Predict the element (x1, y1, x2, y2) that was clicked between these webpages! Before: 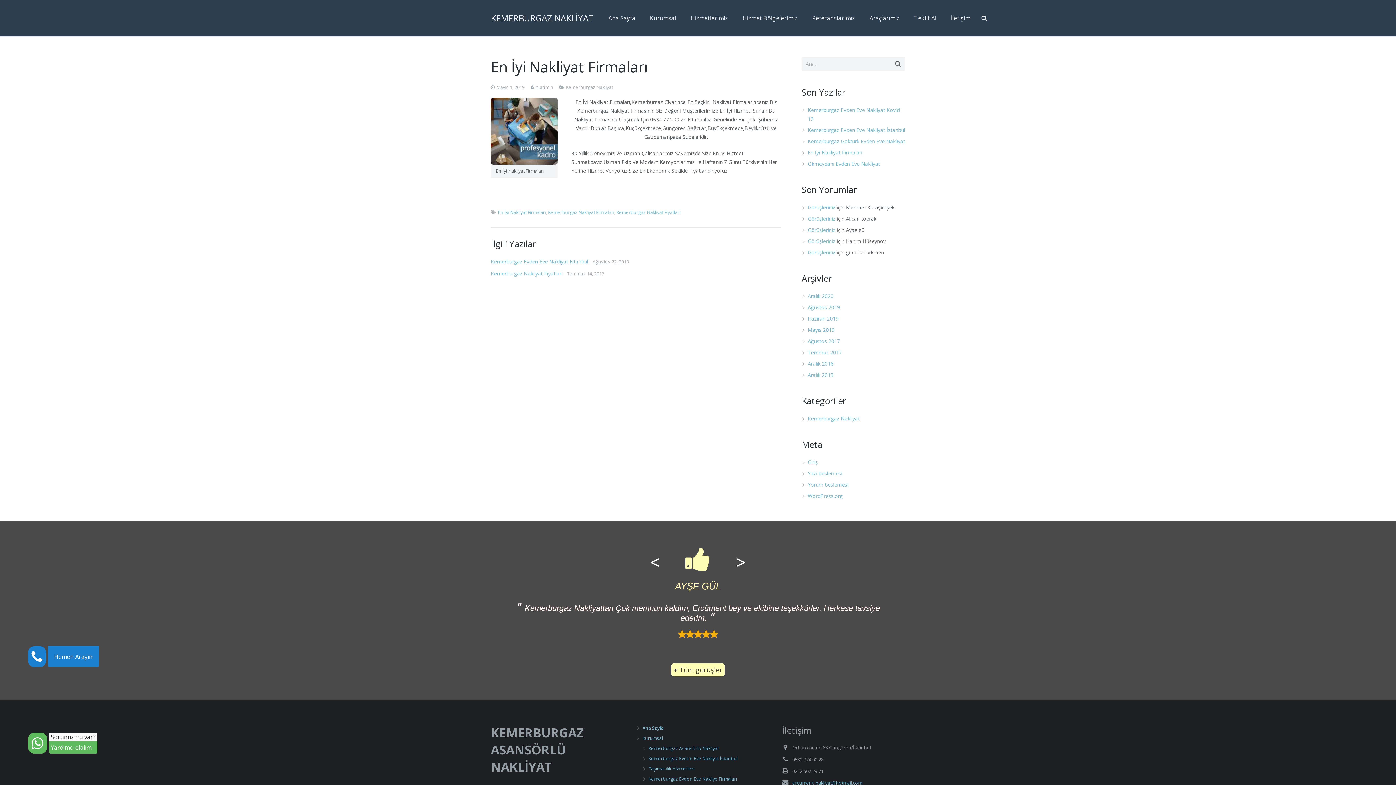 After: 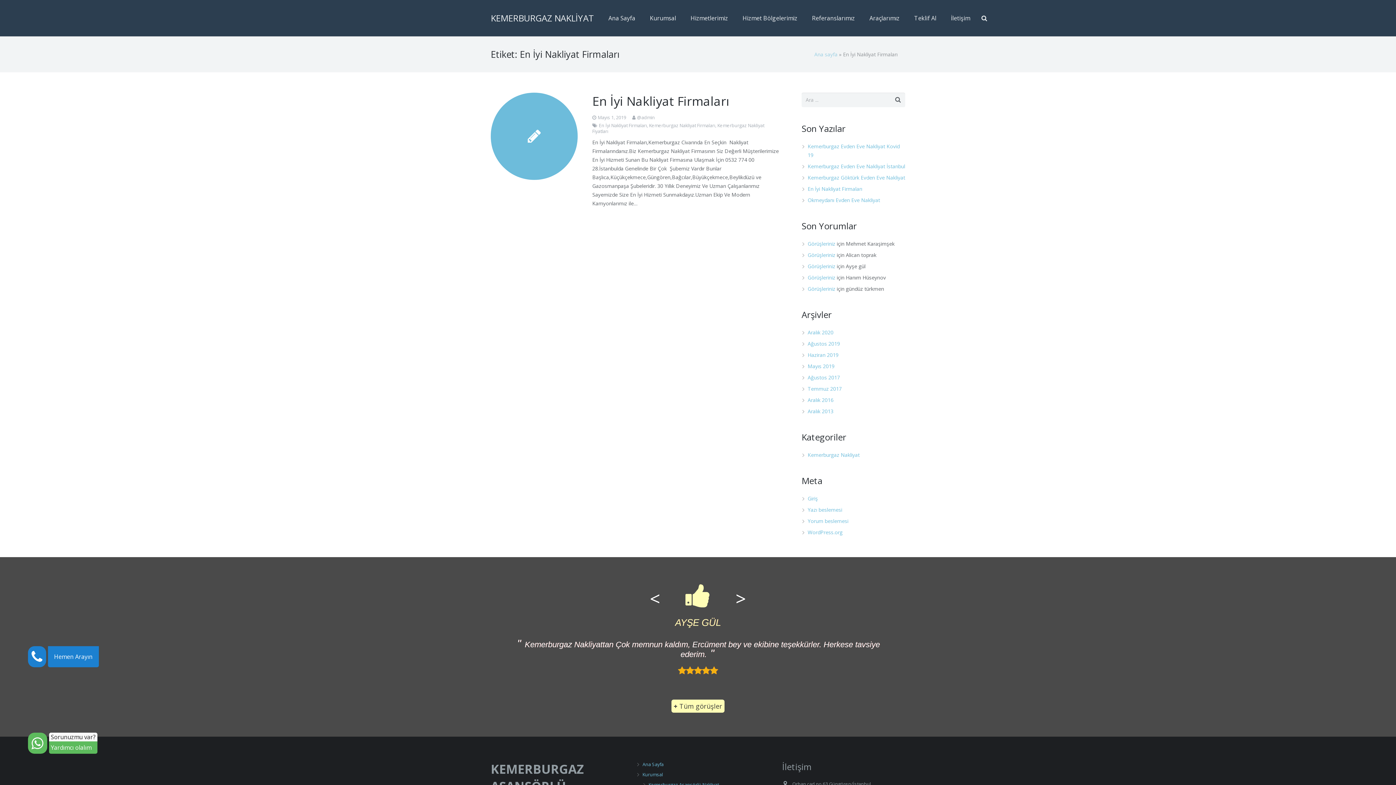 Action: bbox: (498, 209, 546, 215) label: En İyi Nakliyat Firmaları